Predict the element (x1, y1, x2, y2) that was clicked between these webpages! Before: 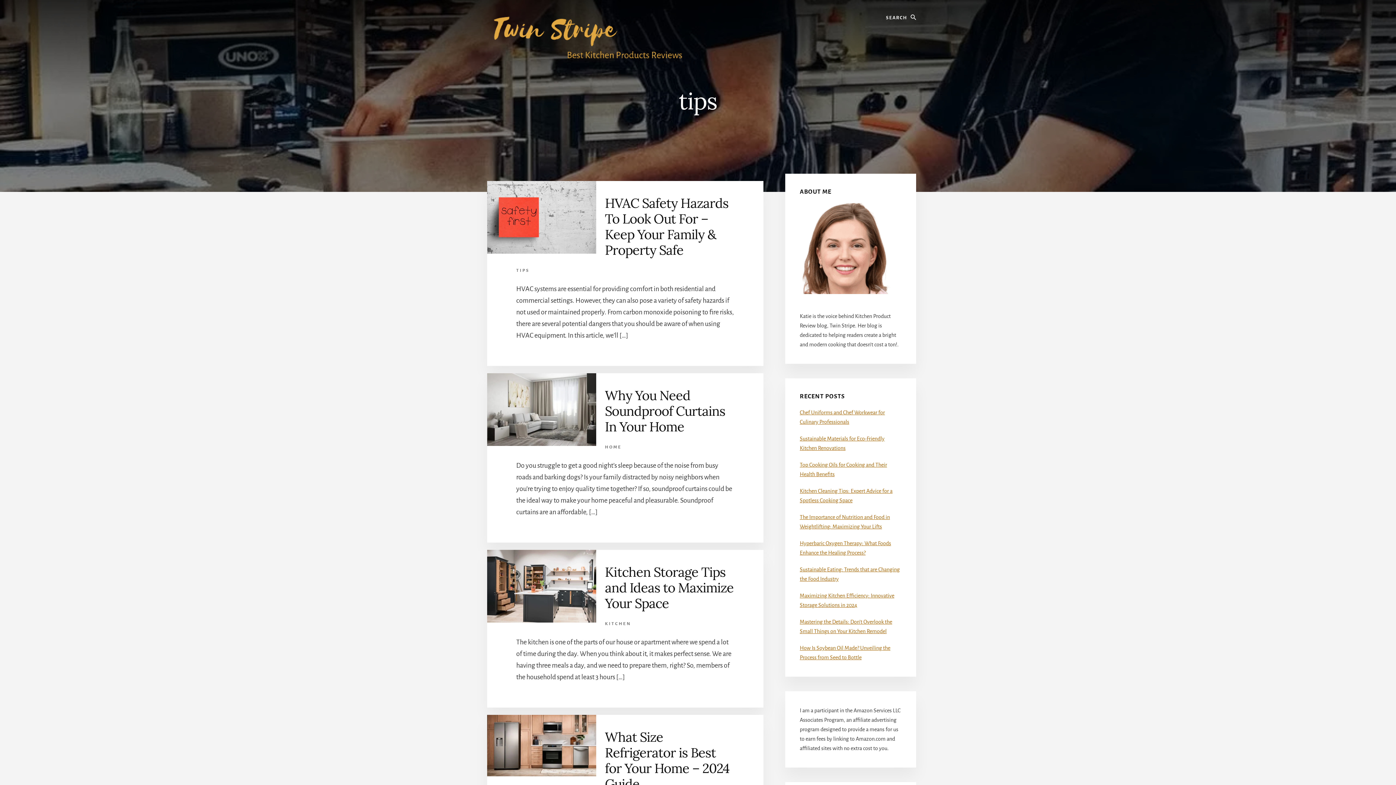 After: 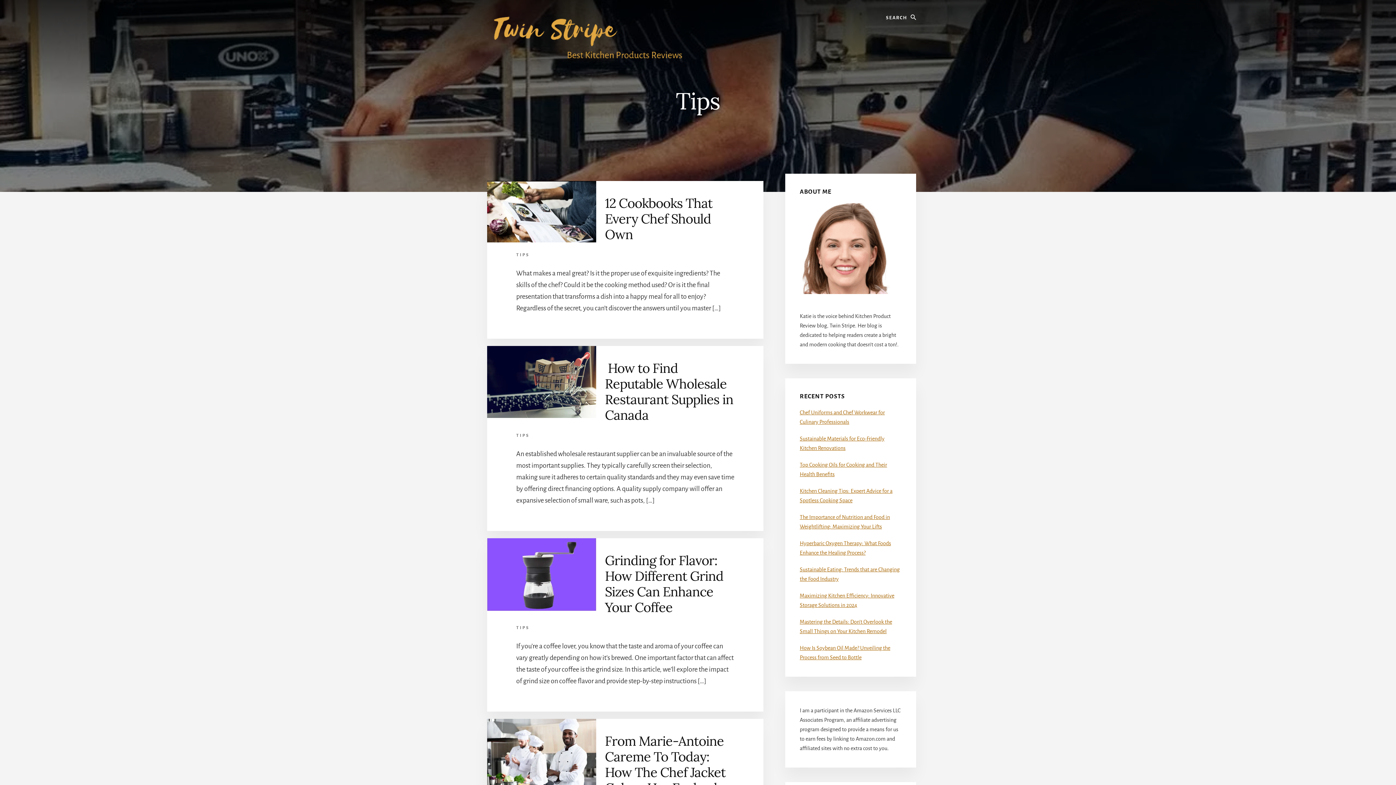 Action: label: TIPS bbox: (516, 268, 529, 273)